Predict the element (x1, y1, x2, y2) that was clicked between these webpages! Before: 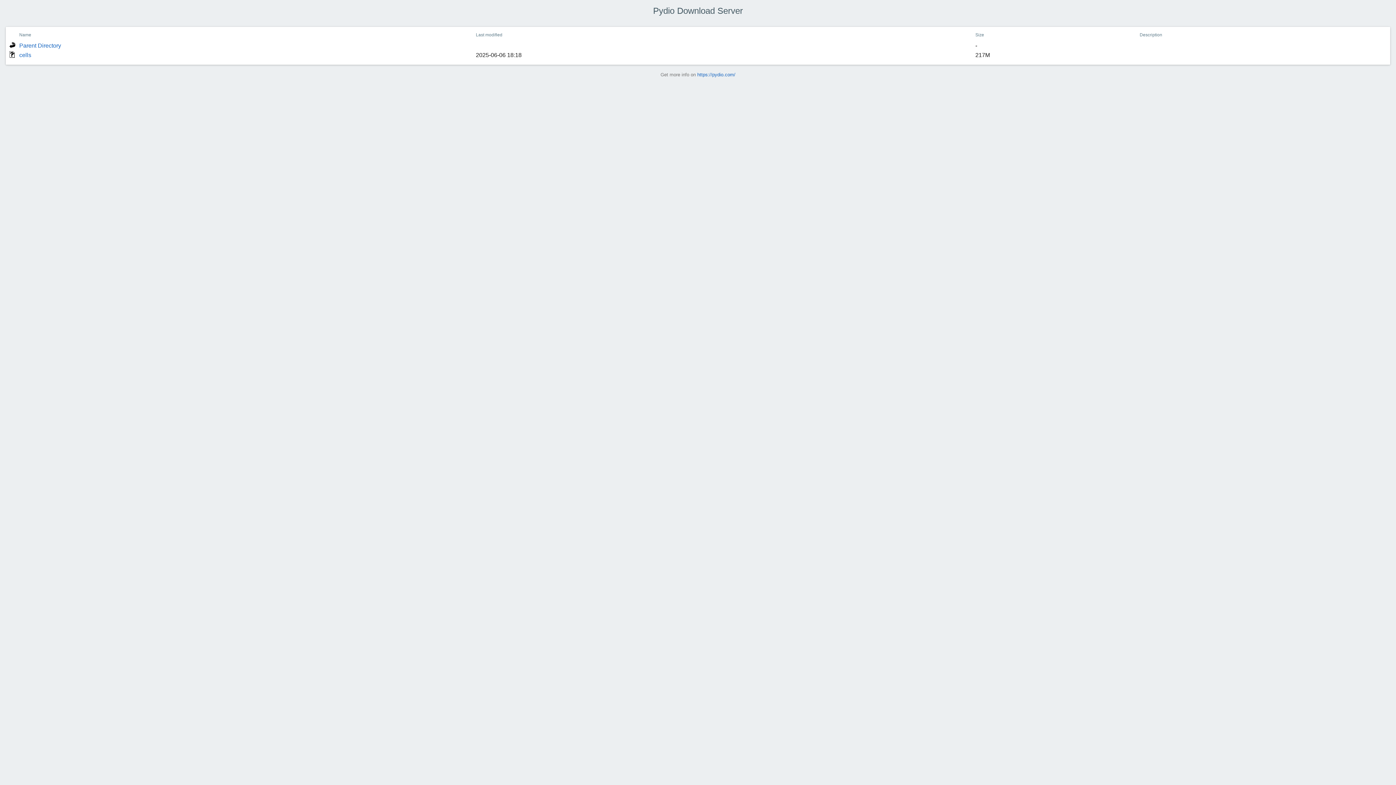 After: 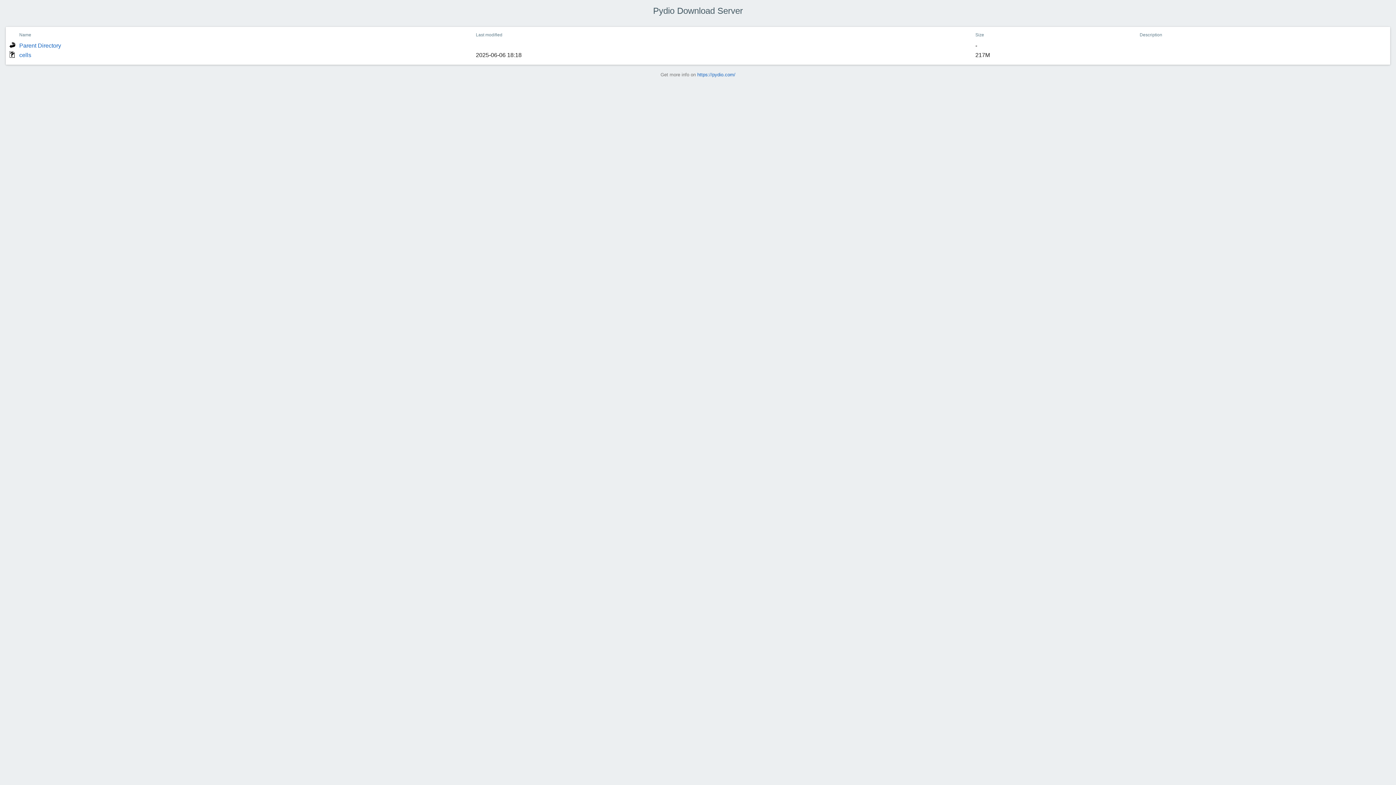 Action: bbox: (476, 32, 502, 37) label: Last modified